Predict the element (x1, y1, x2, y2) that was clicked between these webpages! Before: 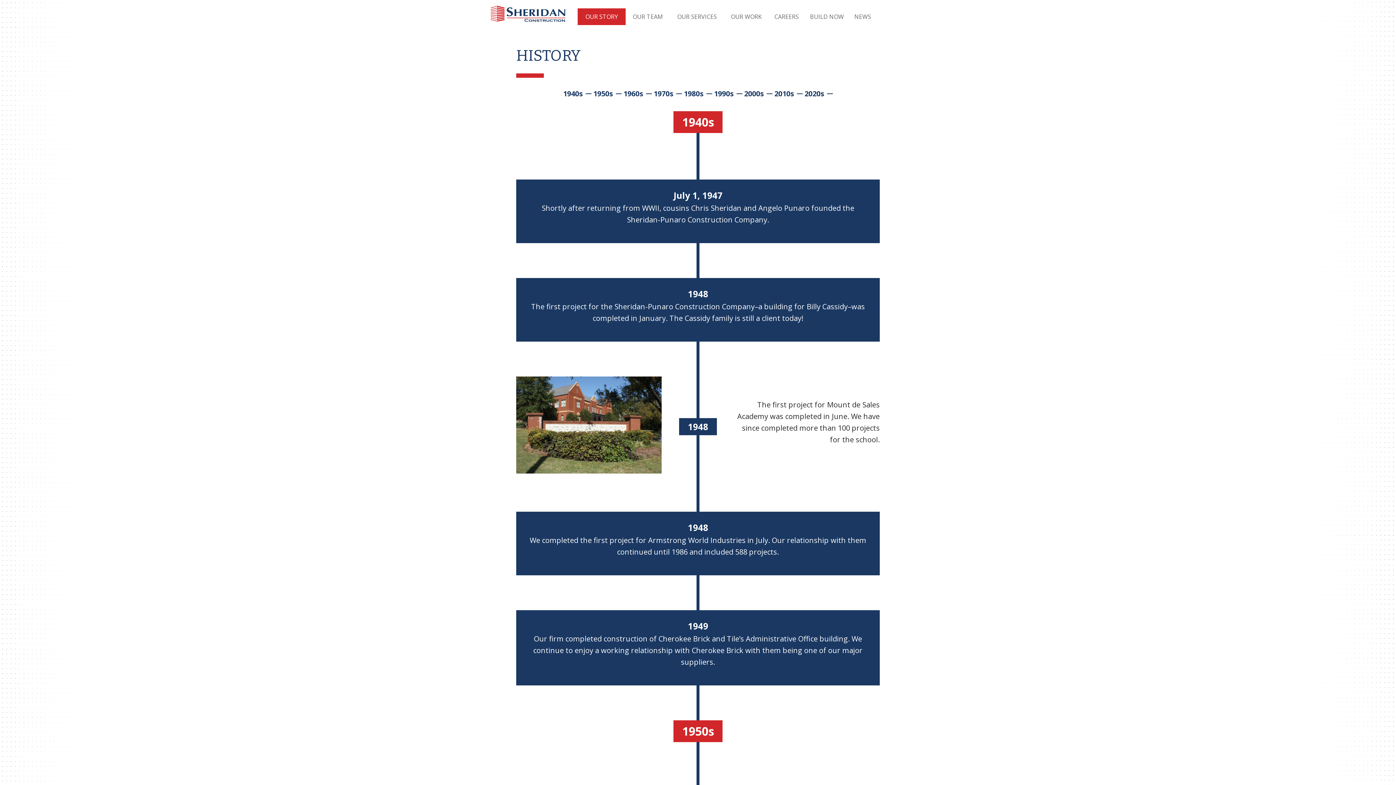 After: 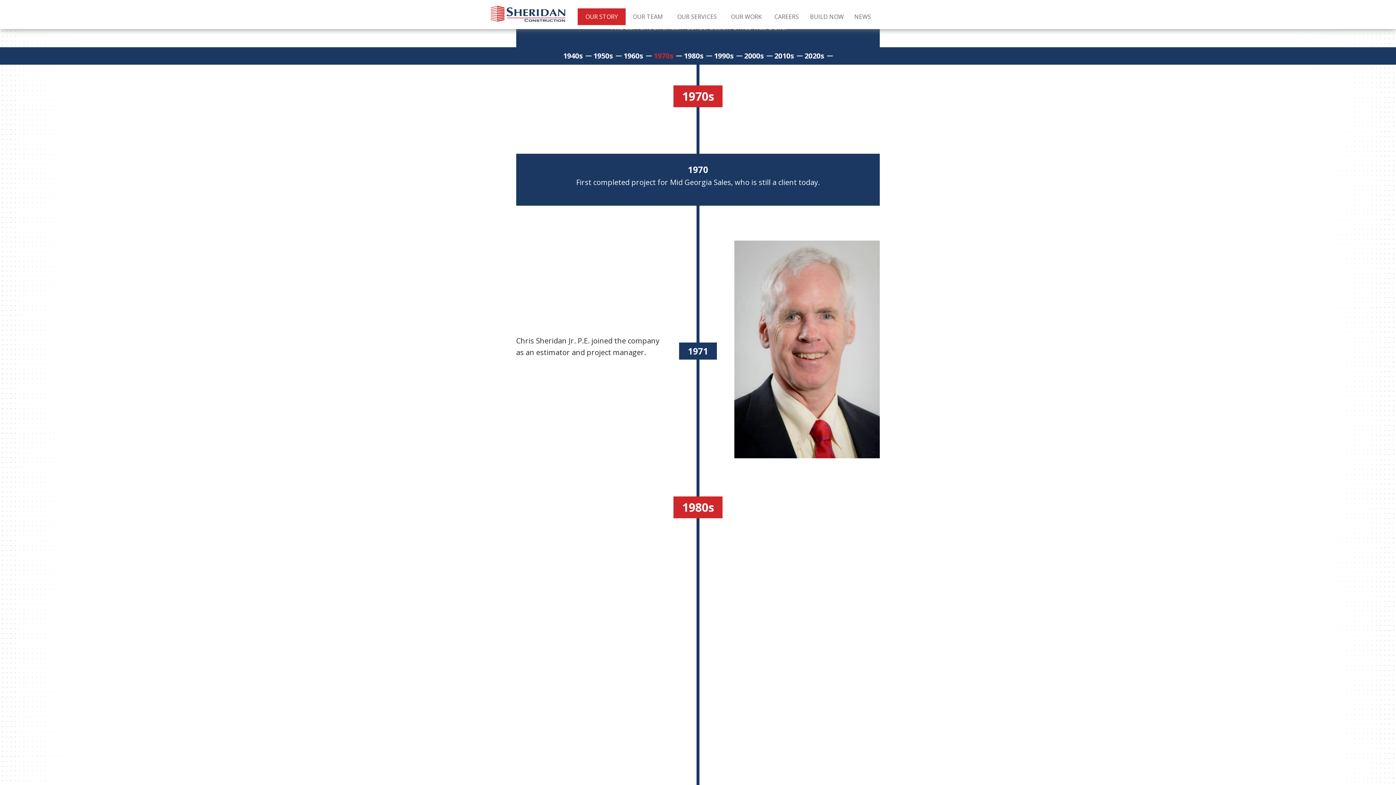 Action: bbox: (653, 88, 673, 98) label: 1970s